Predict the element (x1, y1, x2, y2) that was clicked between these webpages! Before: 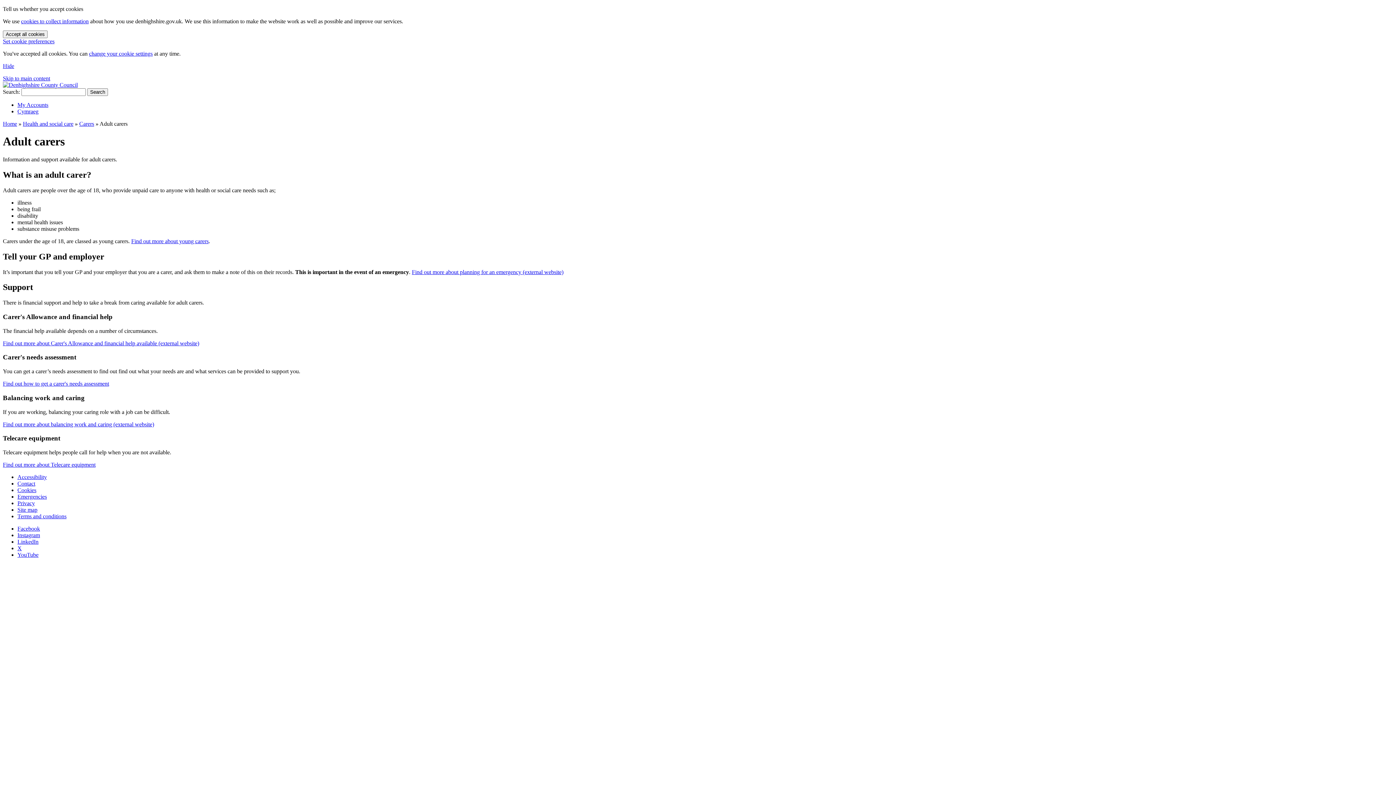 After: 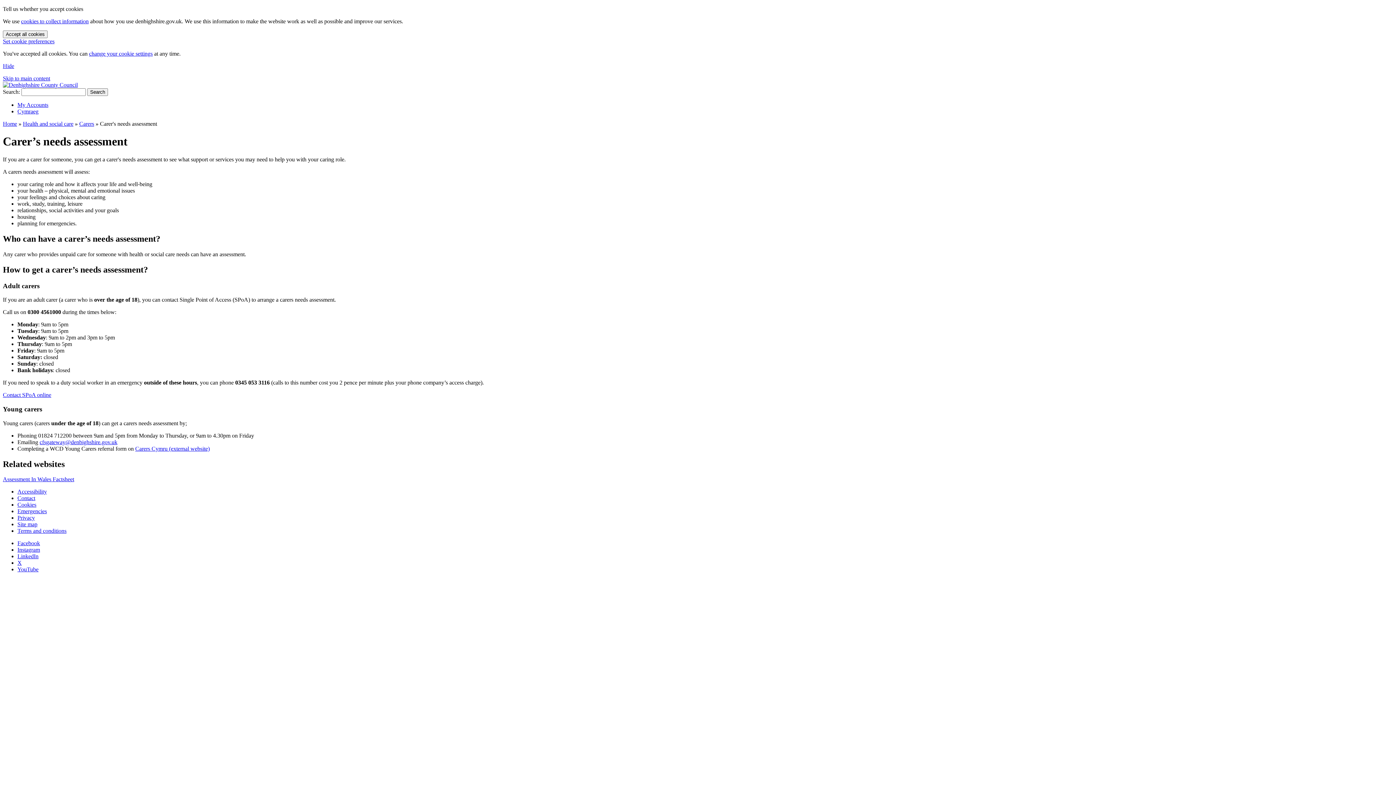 Action: bbox: (2, 380, 109, 386) label: Find out how to get a carer's needs assessment